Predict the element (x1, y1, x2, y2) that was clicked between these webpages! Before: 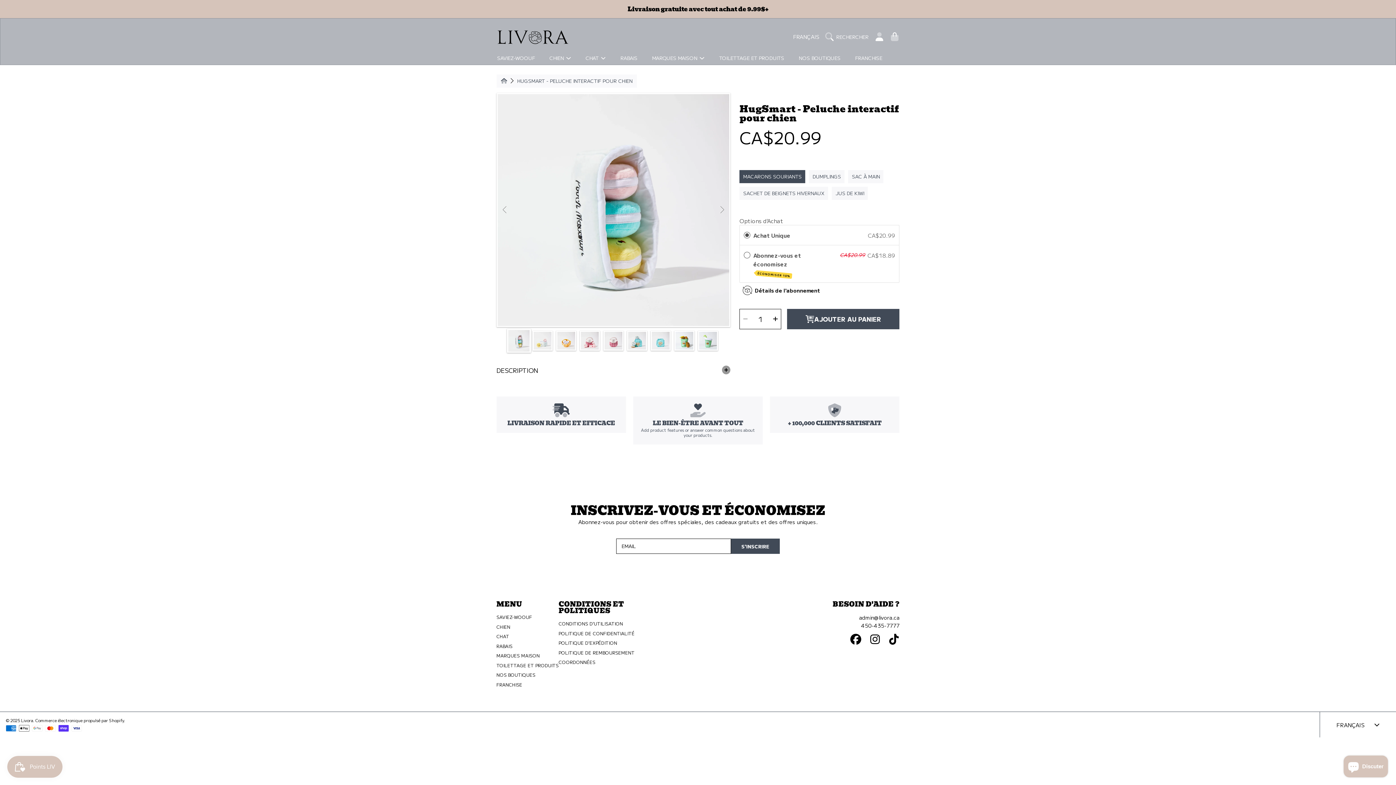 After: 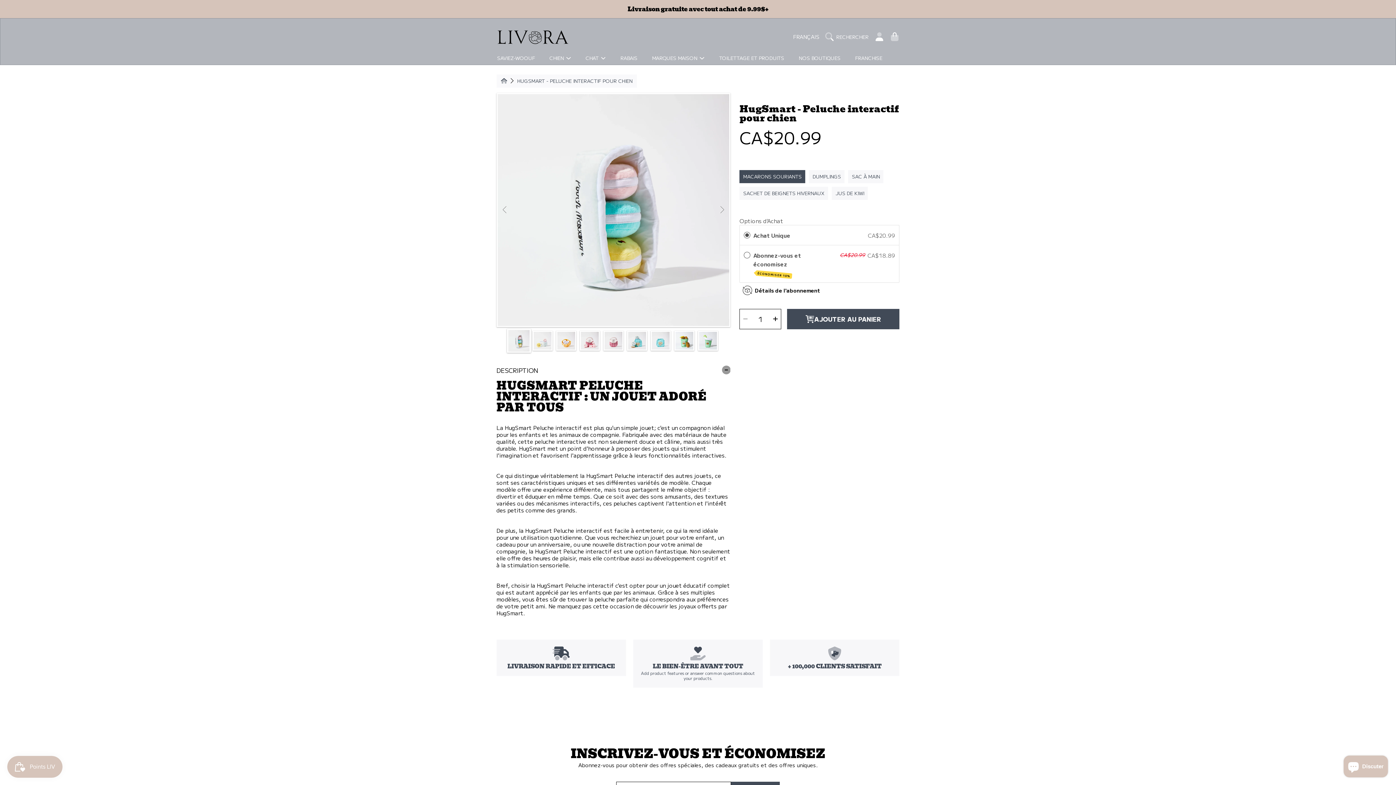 Action: bbox: (496, 360, 730, 380) label: DESCRIPTION